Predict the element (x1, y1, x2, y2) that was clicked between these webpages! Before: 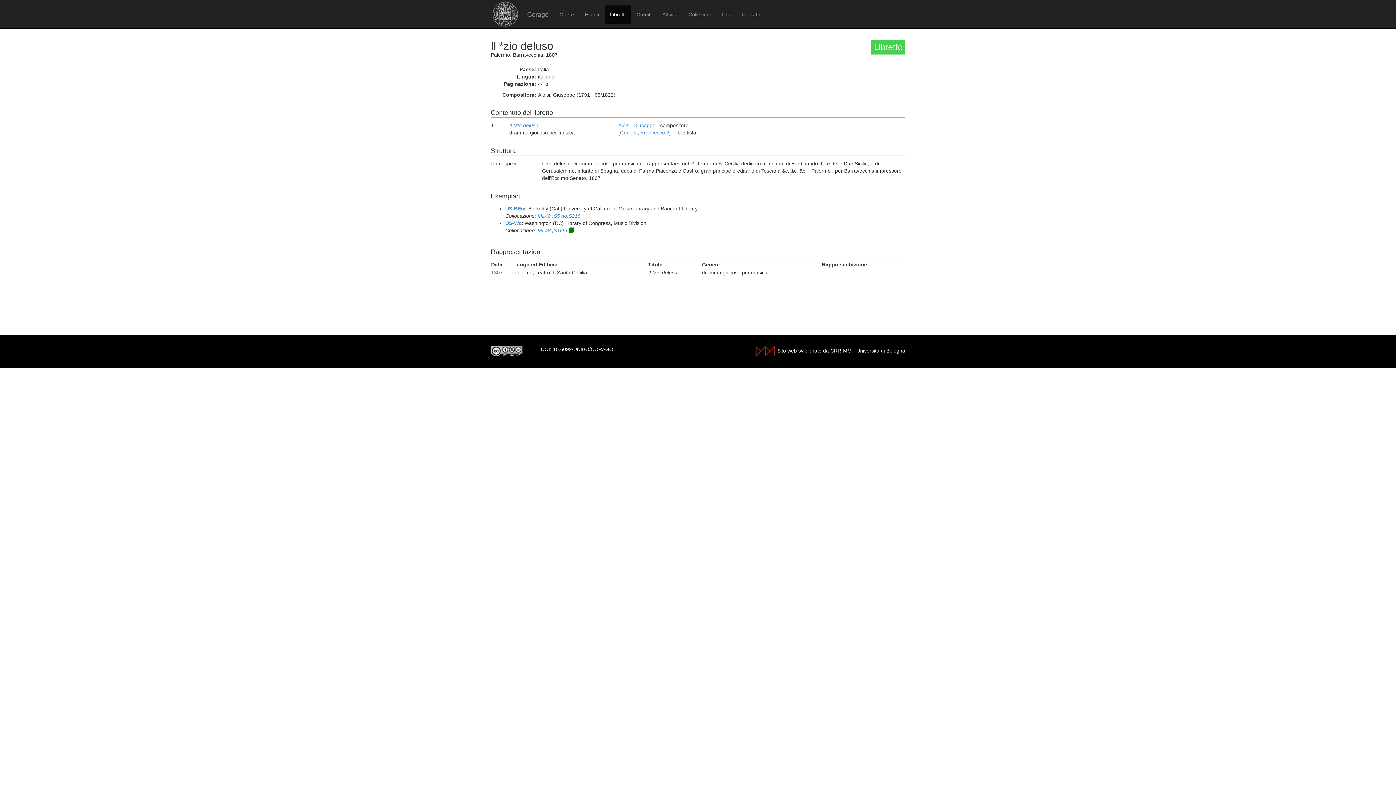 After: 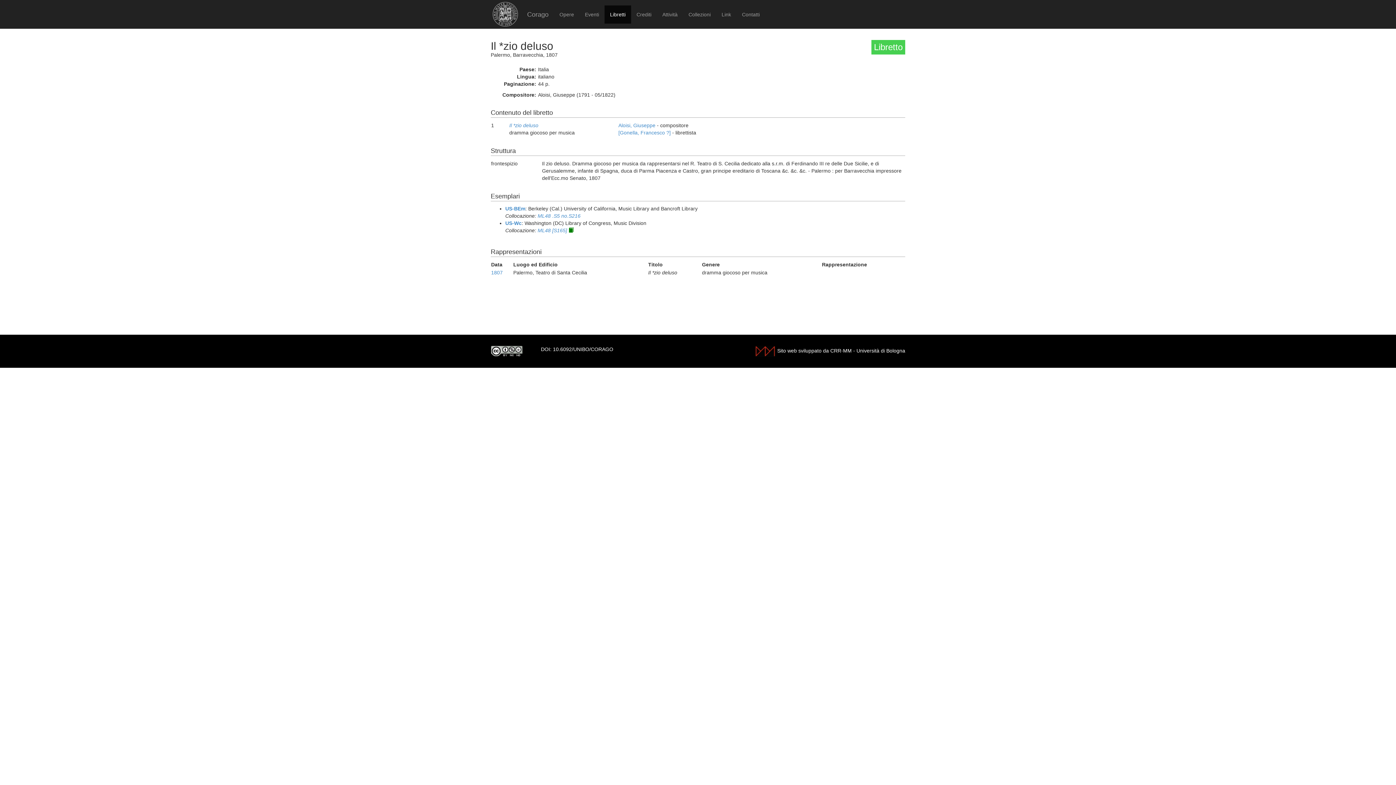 Action: bbox: (568, 227, 573, 233)